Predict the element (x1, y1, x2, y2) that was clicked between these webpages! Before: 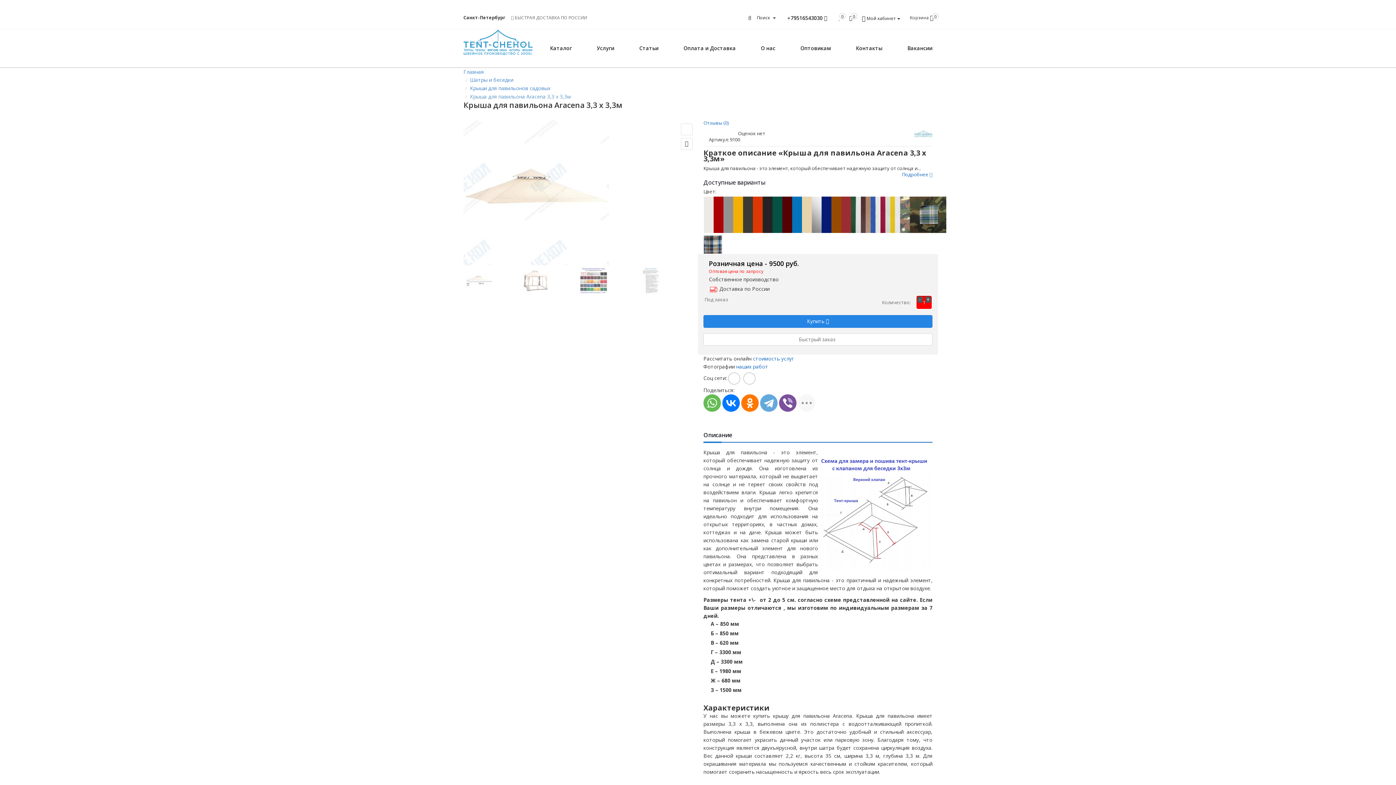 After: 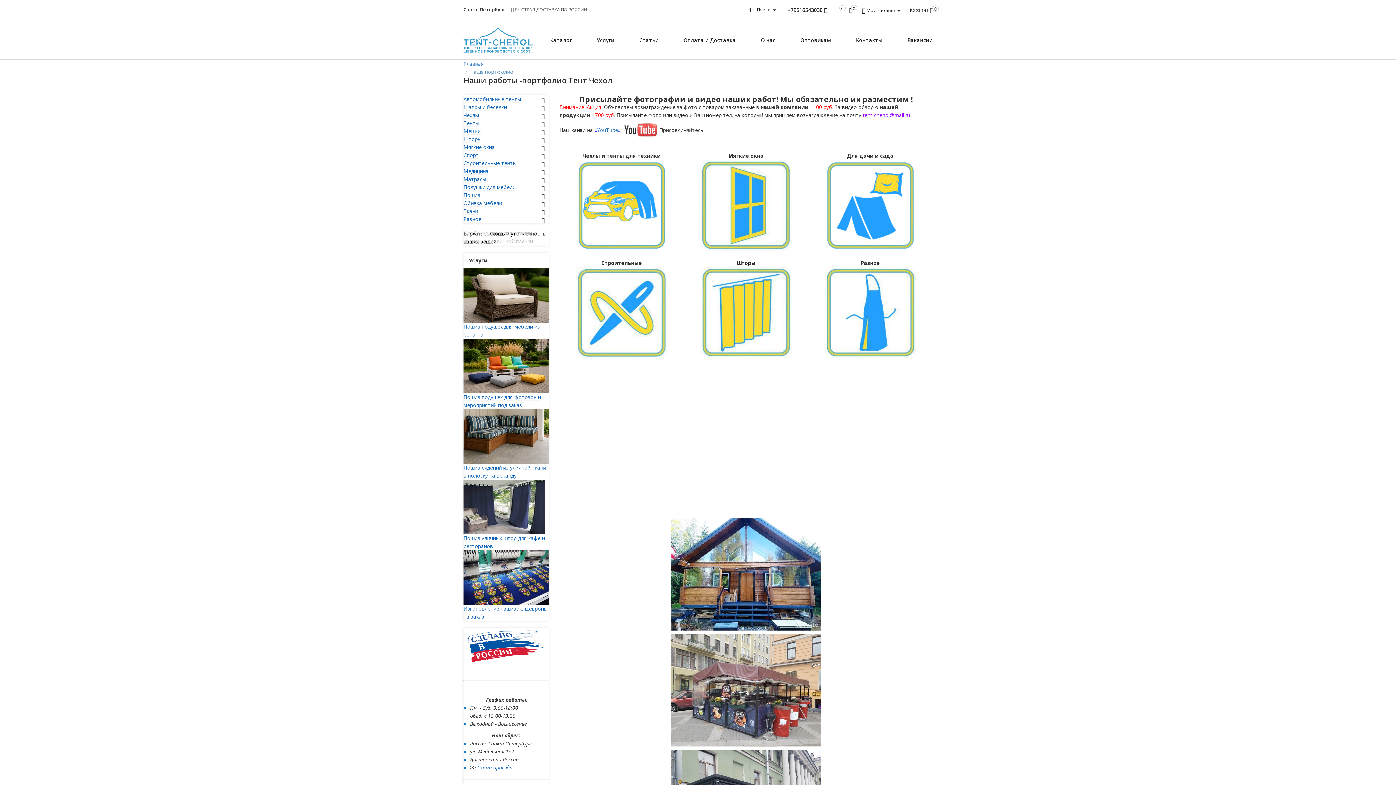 Action: label: наших работ bbox: (736, 363, 768, 370)